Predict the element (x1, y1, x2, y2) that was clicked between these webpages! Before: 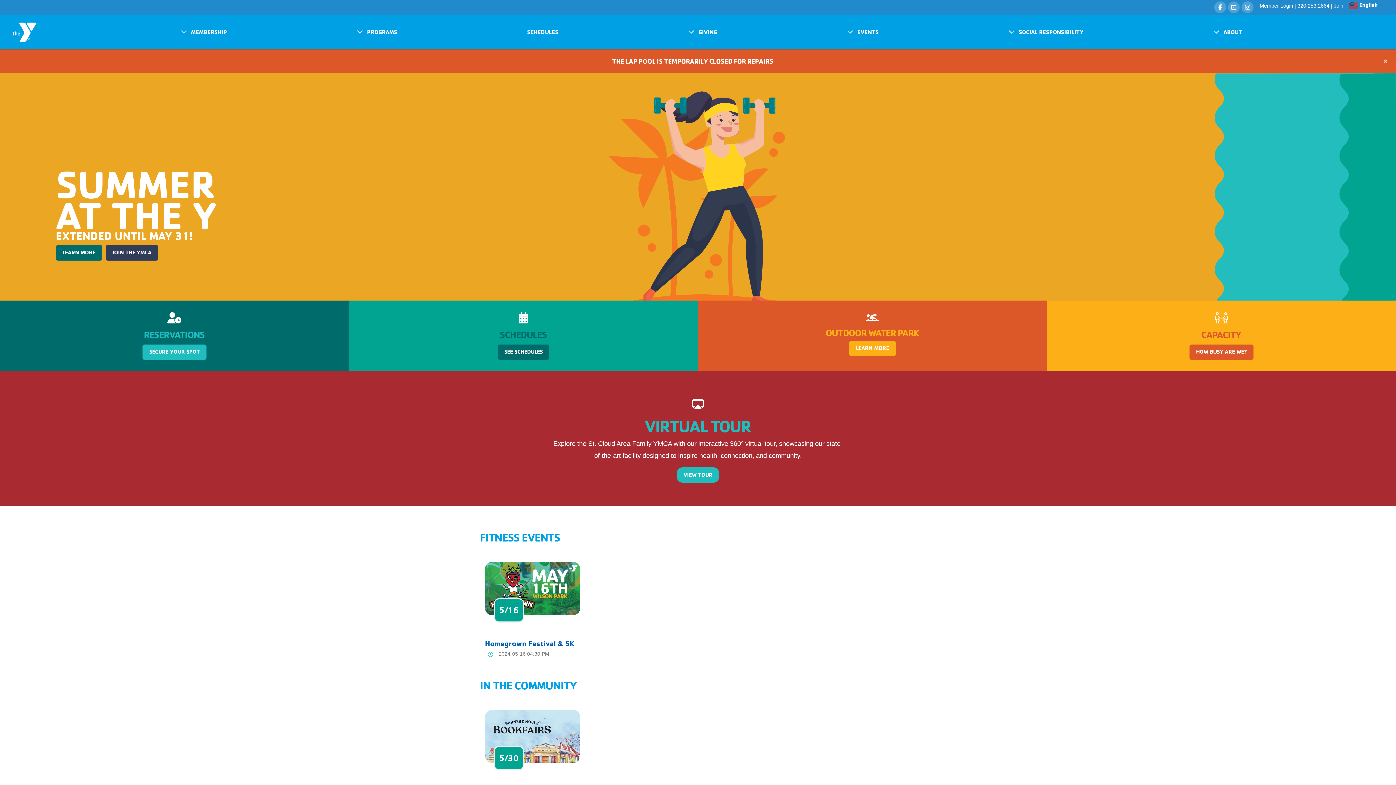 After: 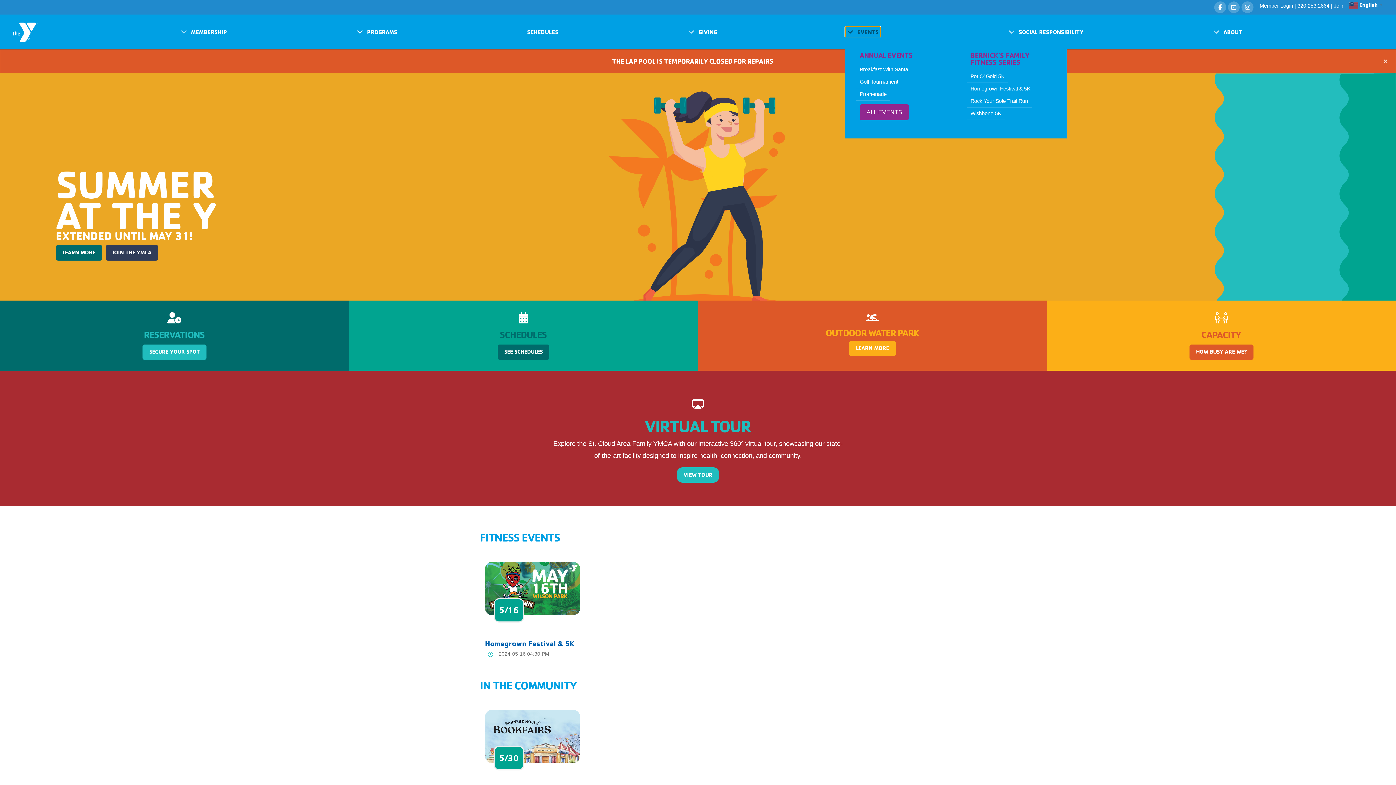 Action: bbox: (845, 26, 880, 37) label: Toggle Dropdown Content